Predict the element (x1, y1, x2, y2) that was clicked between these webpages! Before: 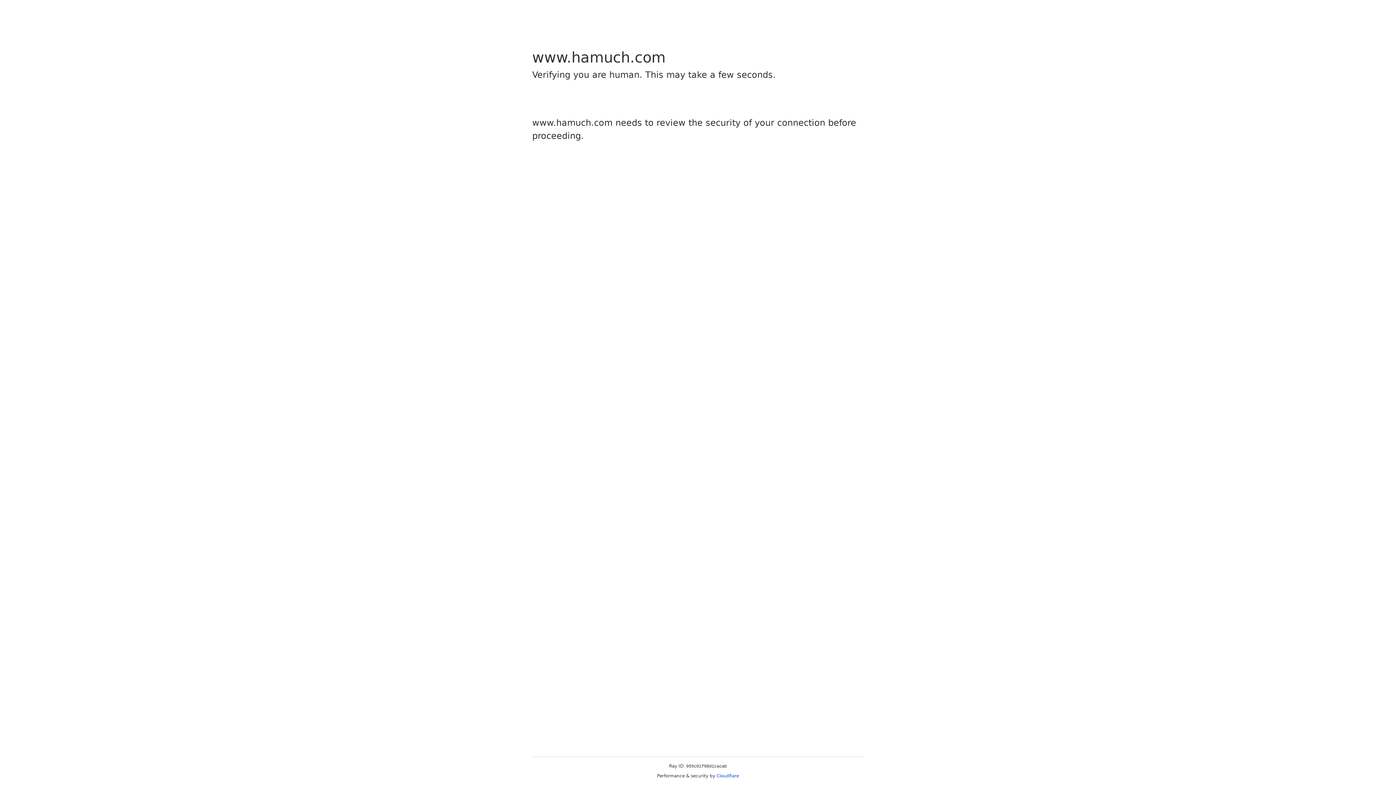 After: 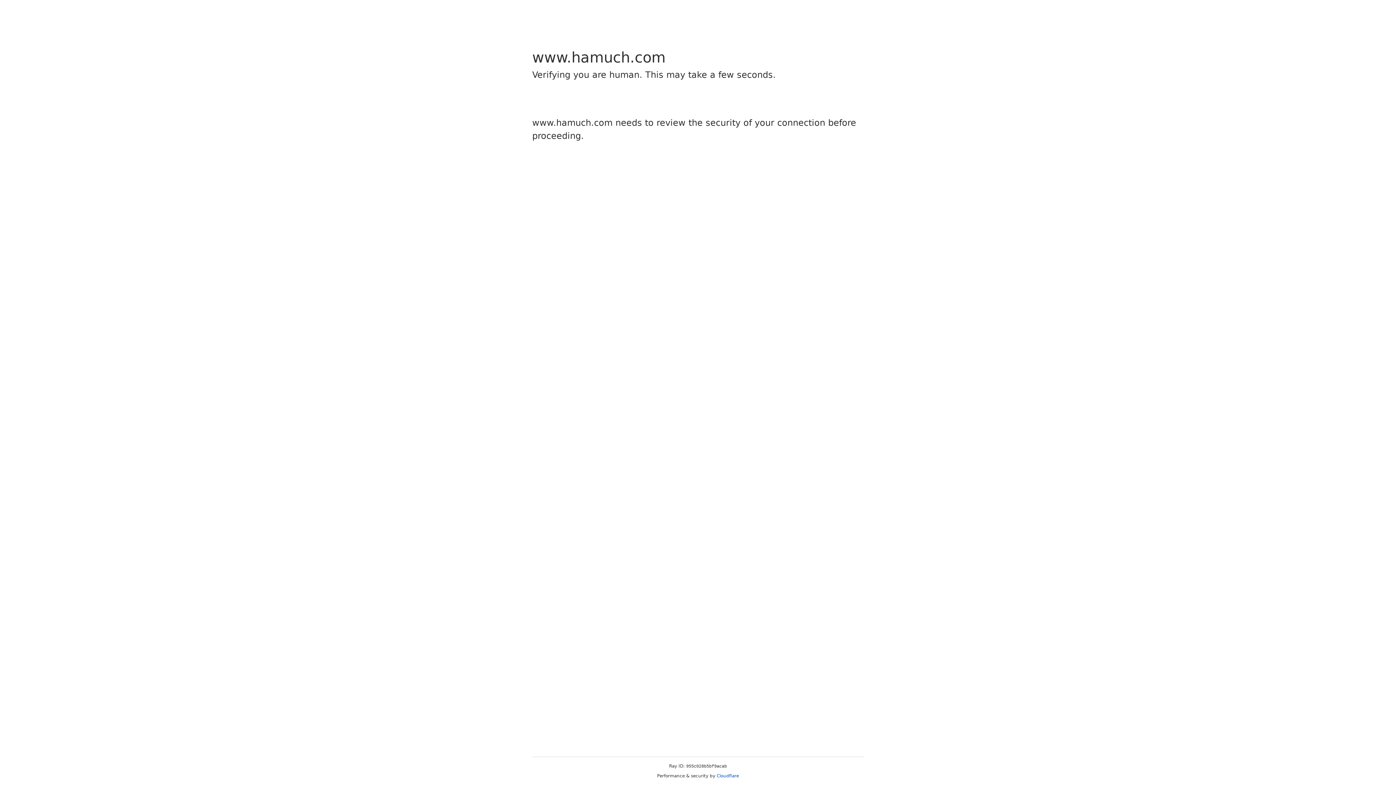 Action: bbox: (716, 773, 739, 778) label: Cloudflare